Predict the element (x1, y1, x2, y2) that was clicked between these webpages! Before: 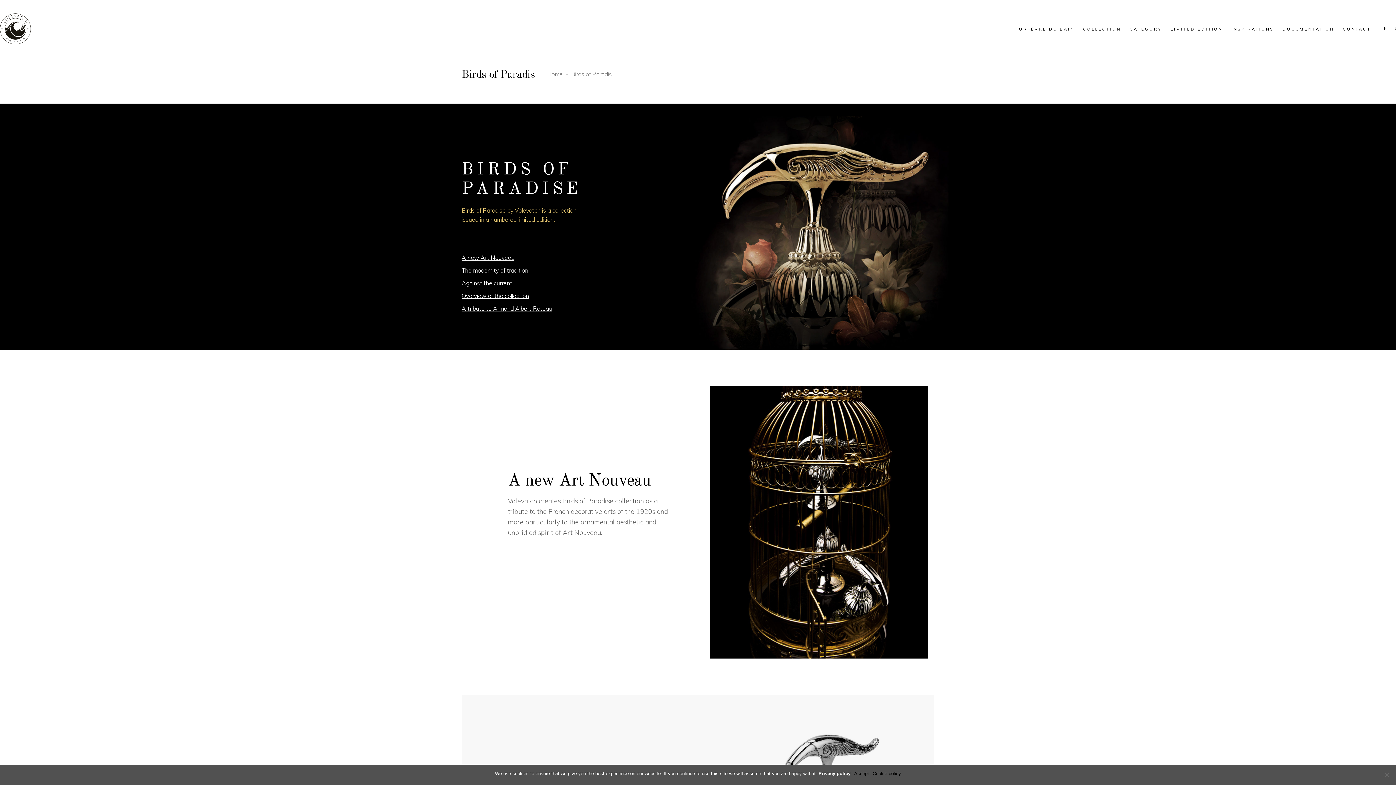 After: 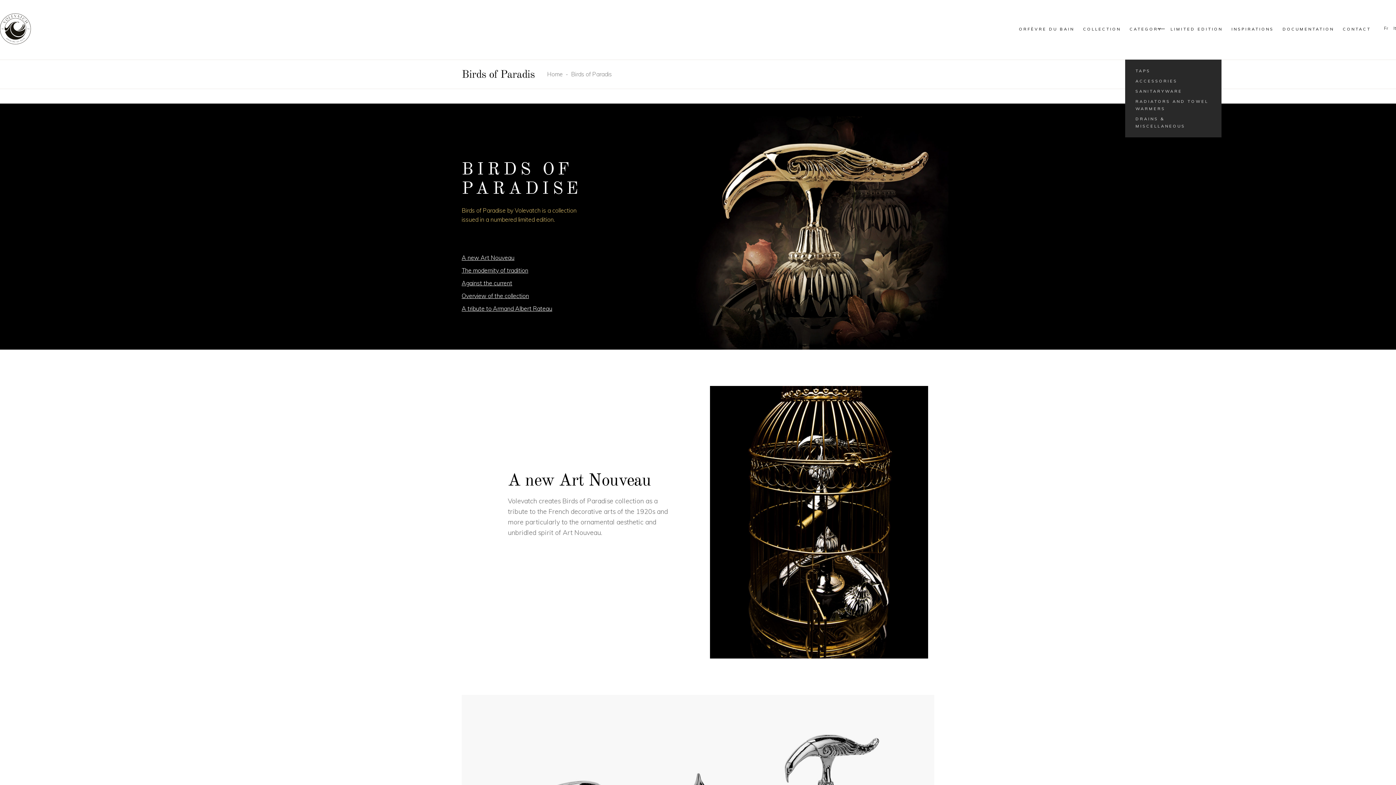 Action: bbox: (1125, -1, 1166, 59) label: CATEGORY